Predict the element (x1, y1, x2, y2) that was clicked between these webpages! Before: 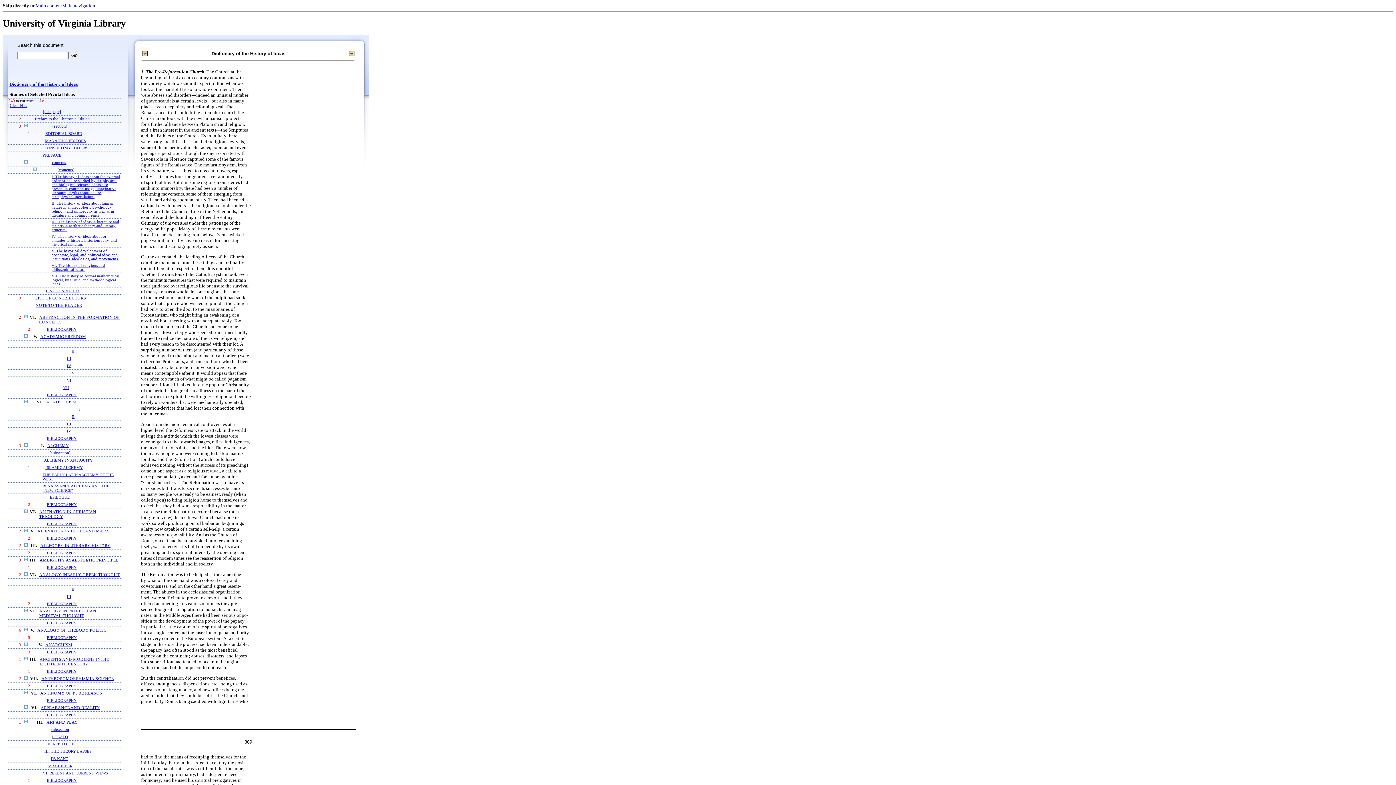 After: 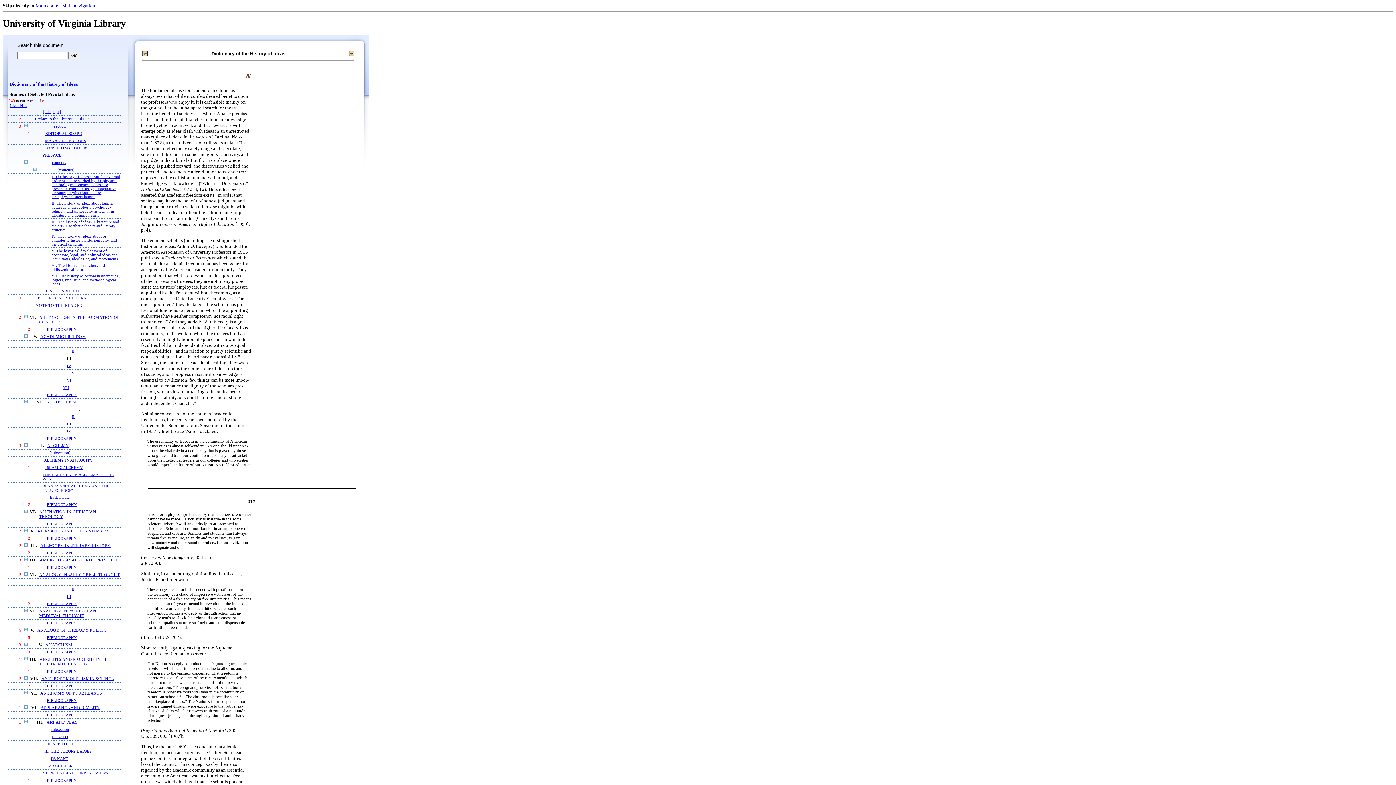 Action: bbox: (66, 356, 71, 360) label: III